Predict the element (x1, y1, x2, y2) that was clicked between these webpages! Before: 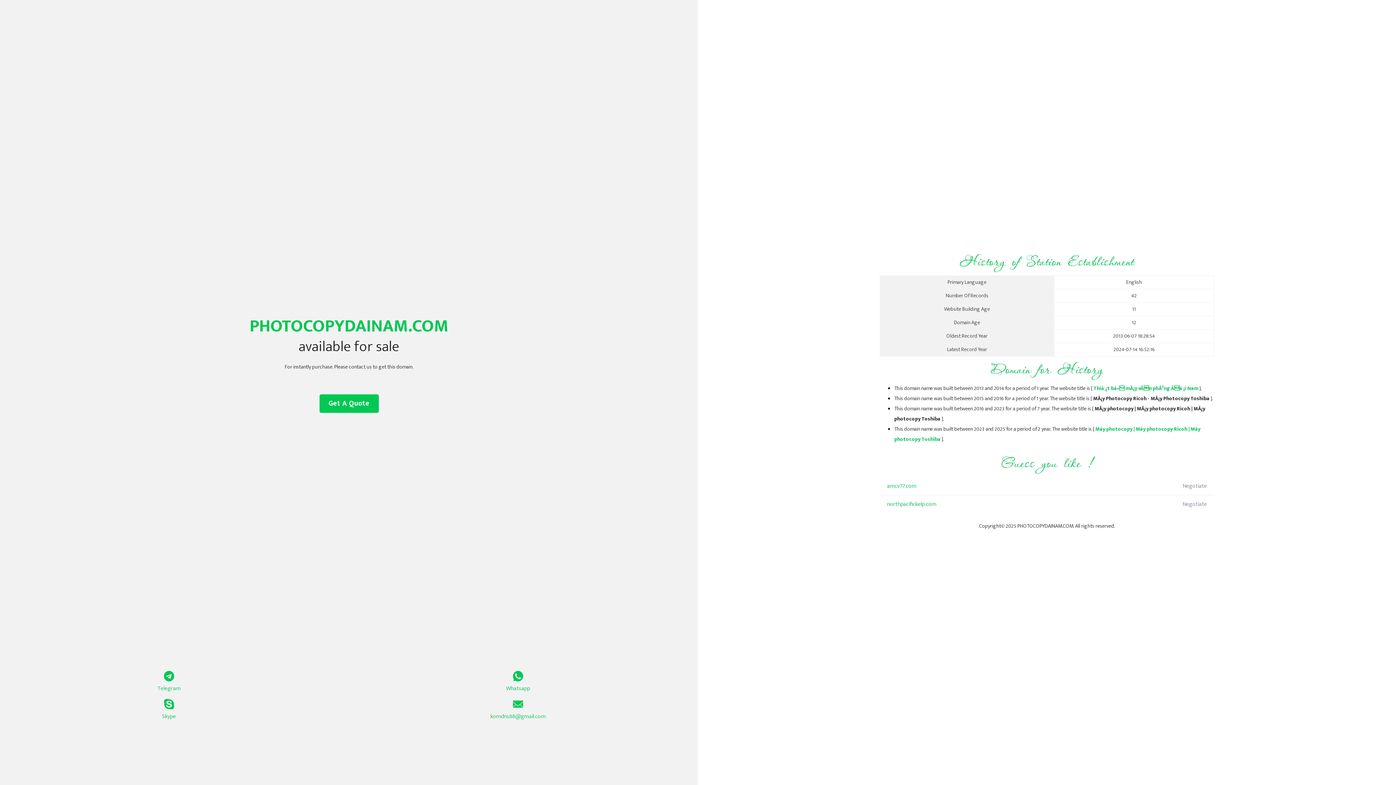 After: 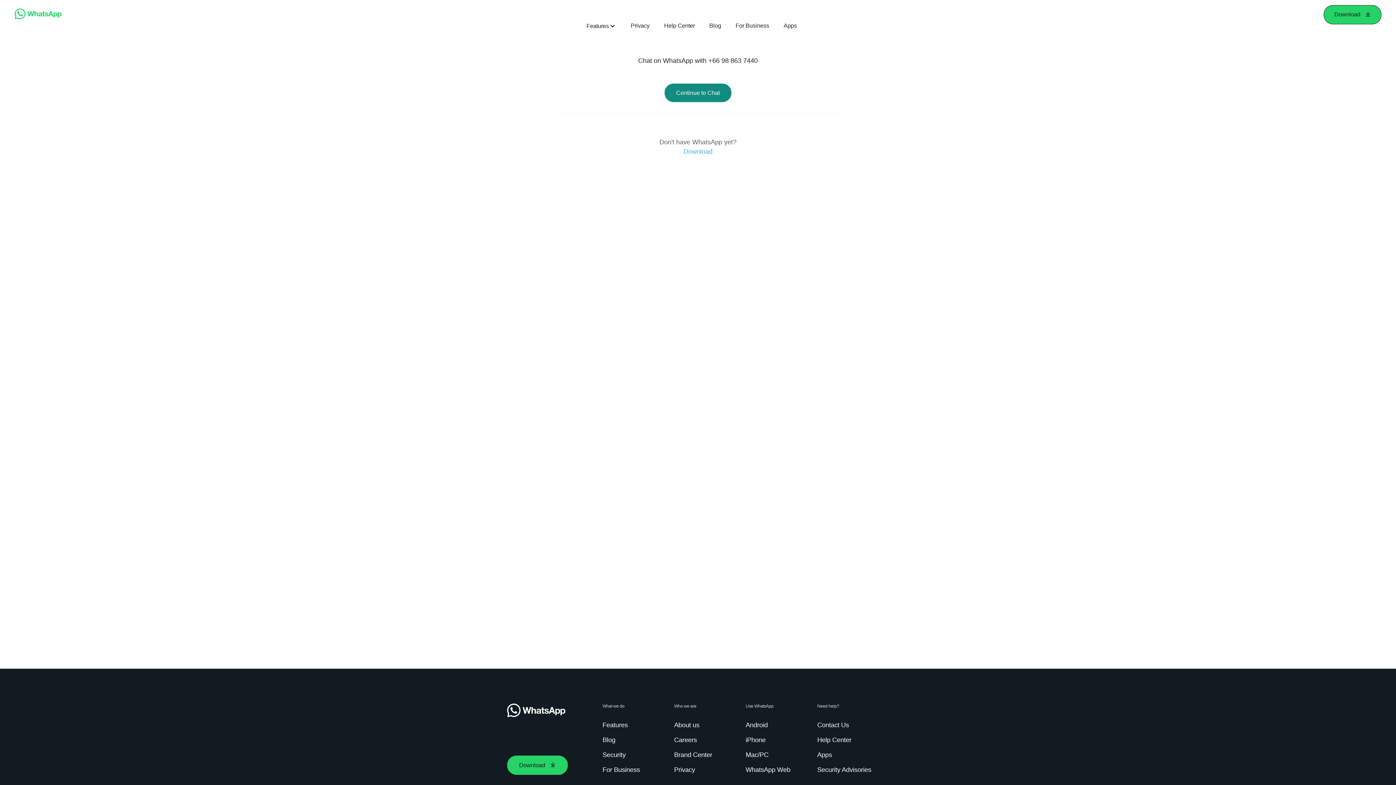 Action: label: Whatsapp bbox: (349, 671, 687, 693)